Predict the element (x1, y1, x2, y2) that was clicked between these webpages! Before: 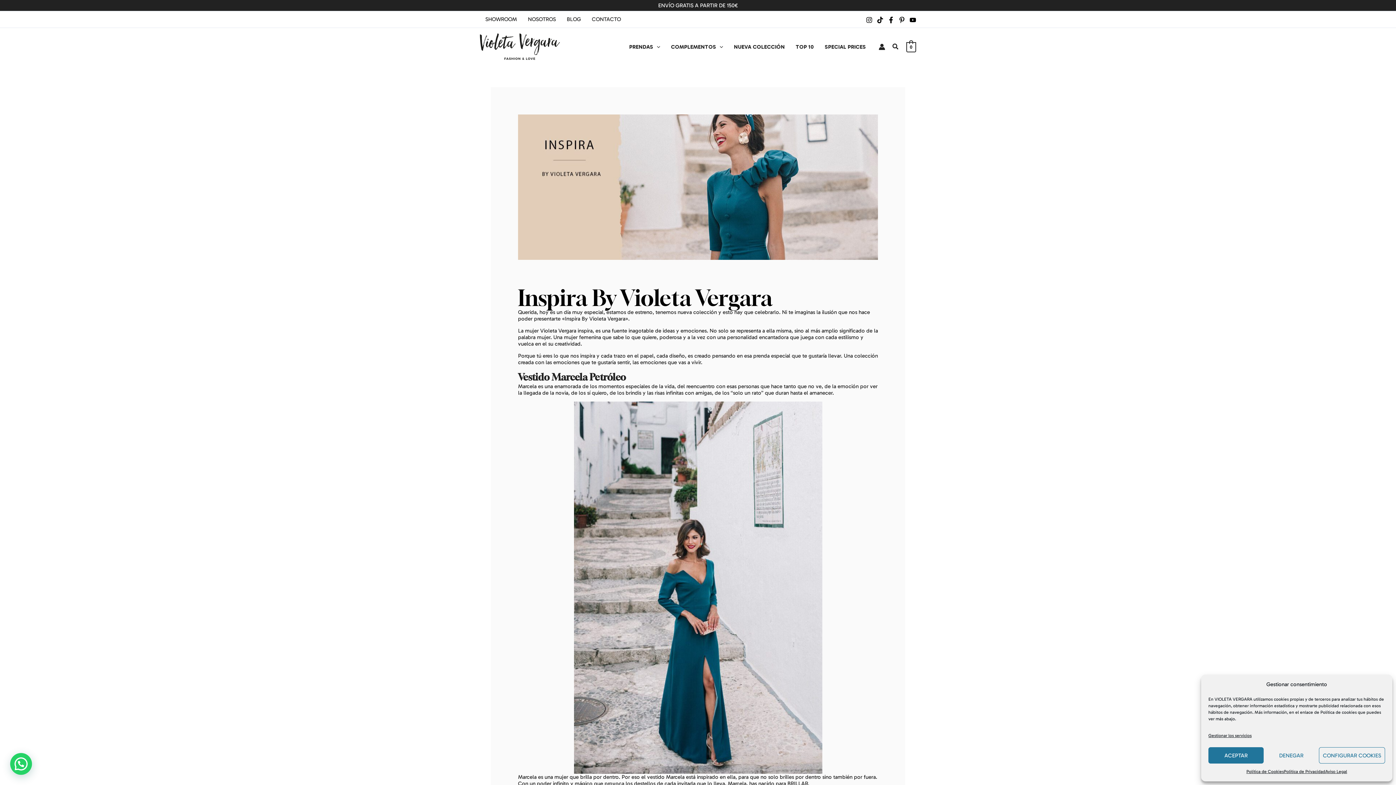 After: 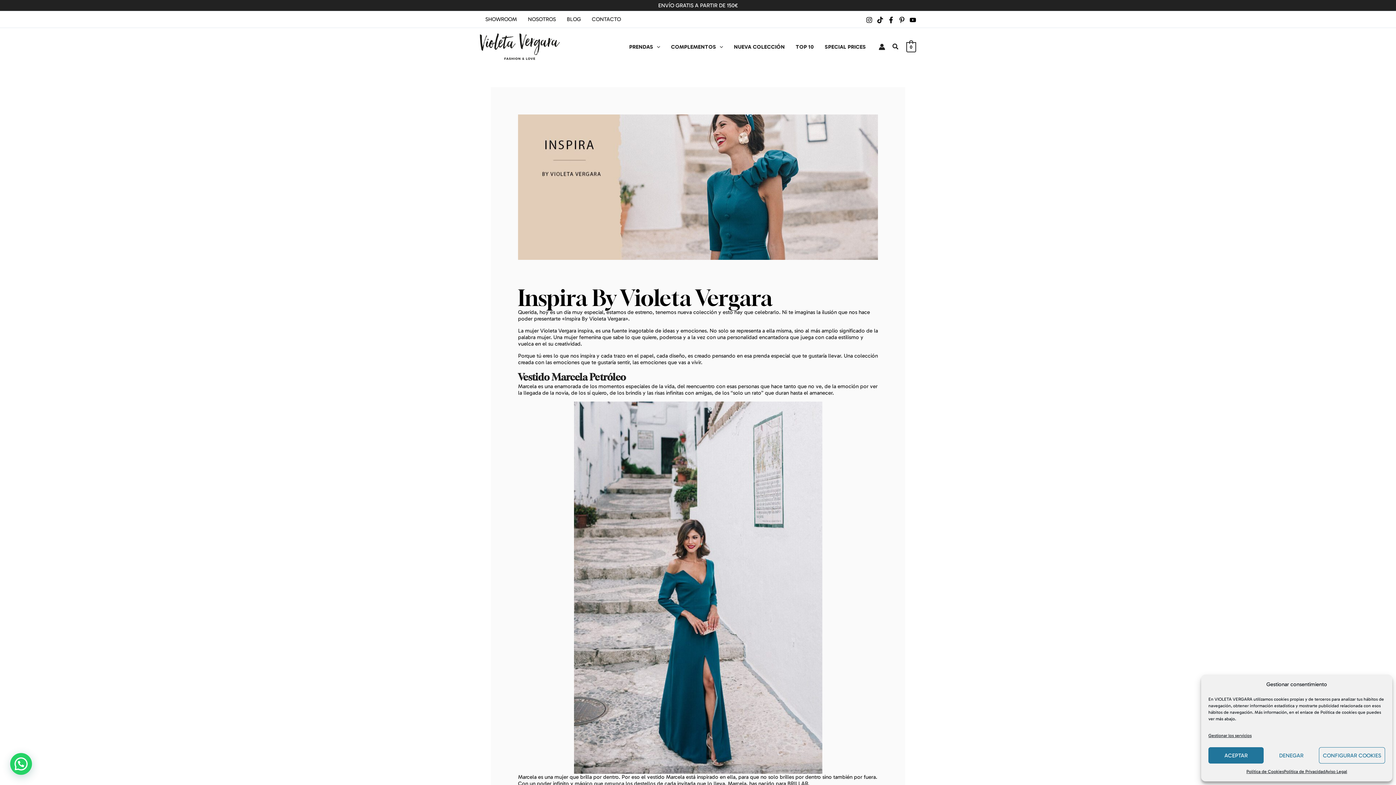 Action: label: Facebook bbox: (888, 16, 894, 23)